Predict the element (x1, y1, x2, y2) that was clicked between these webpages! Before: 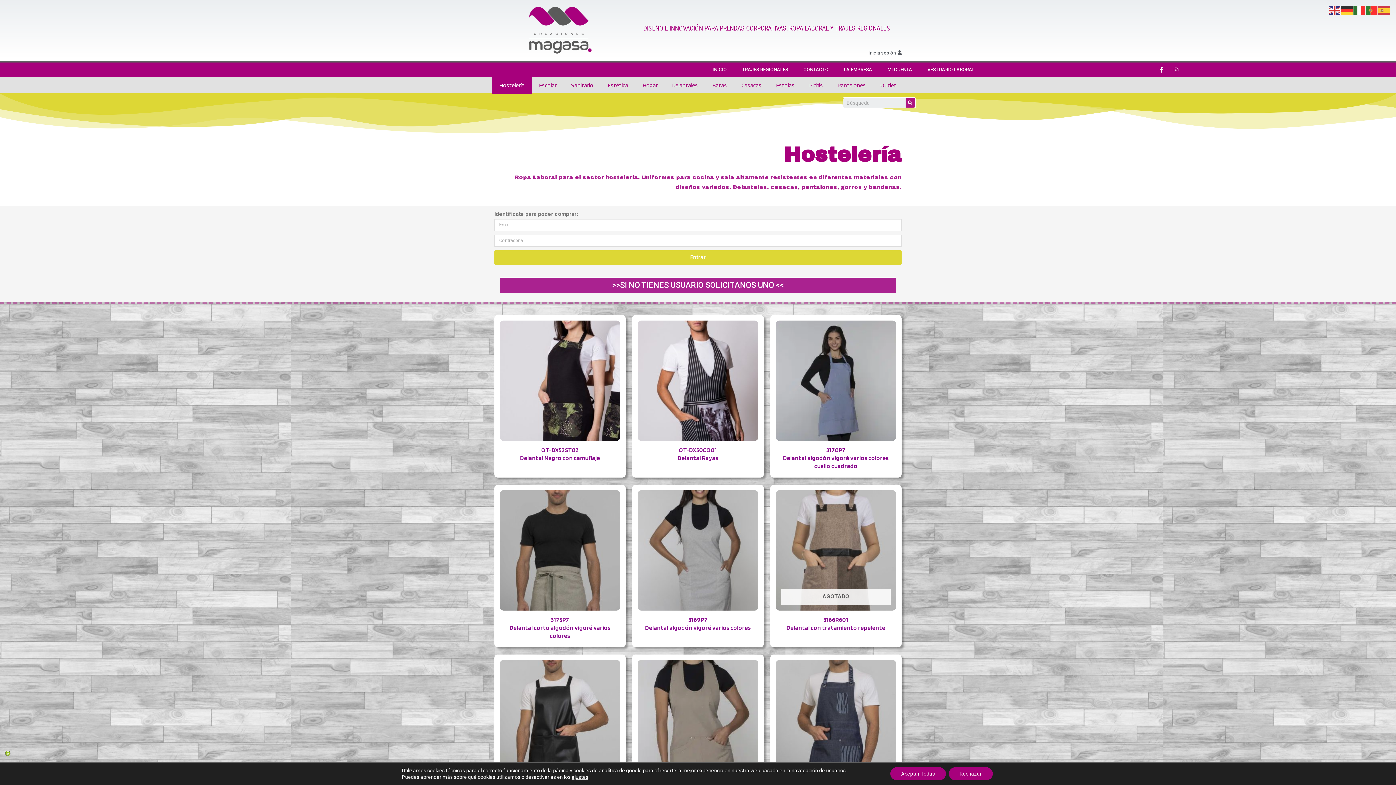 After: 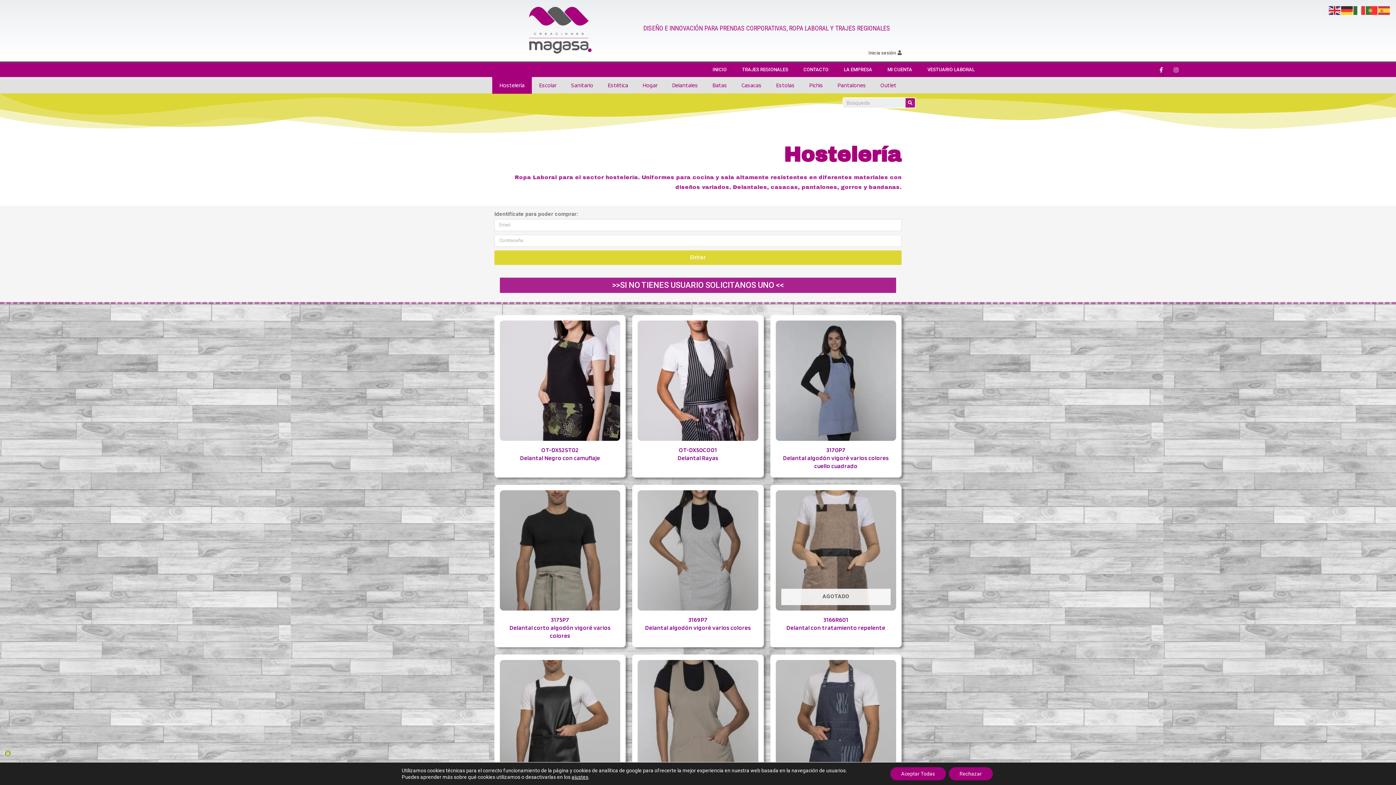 Action: label: Instagram bbox: (1170, 64, 1181, 75)